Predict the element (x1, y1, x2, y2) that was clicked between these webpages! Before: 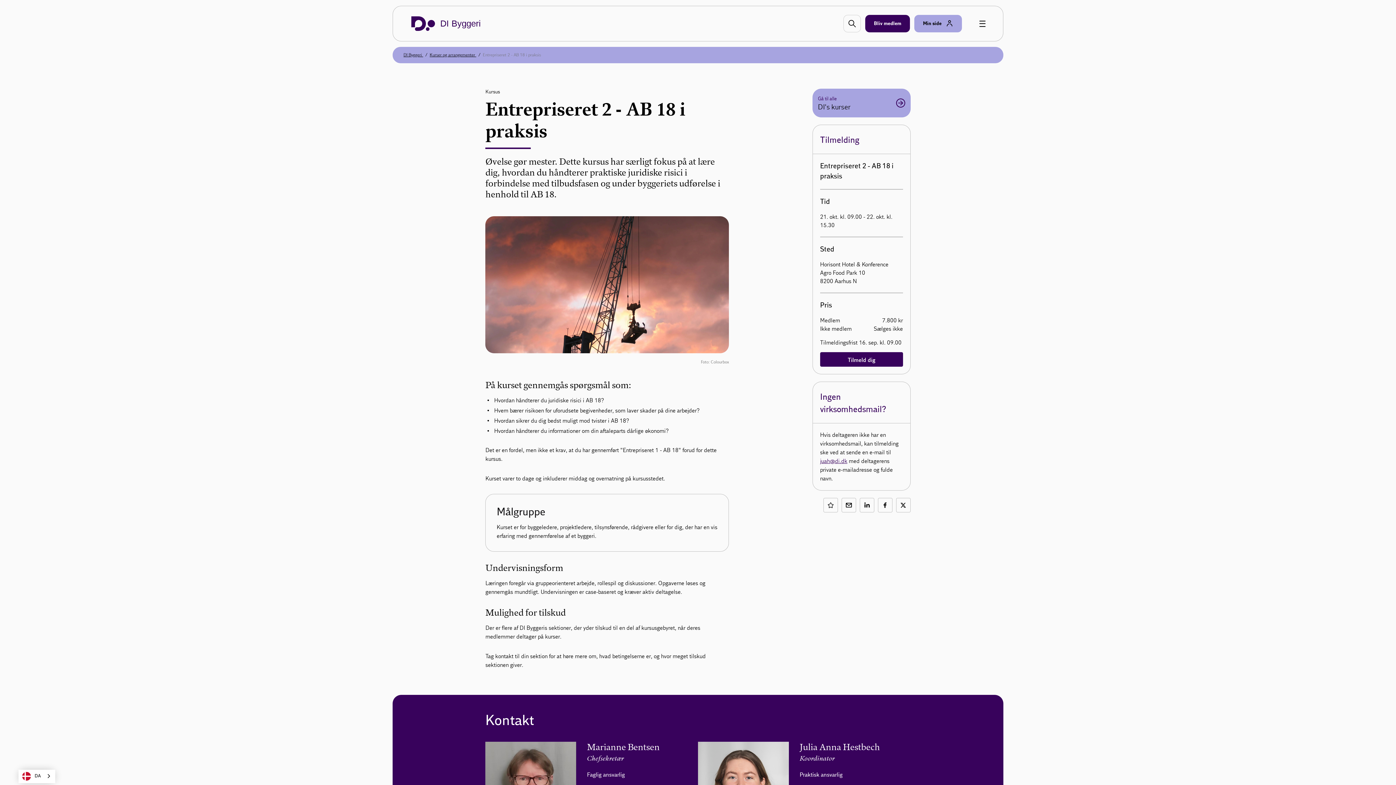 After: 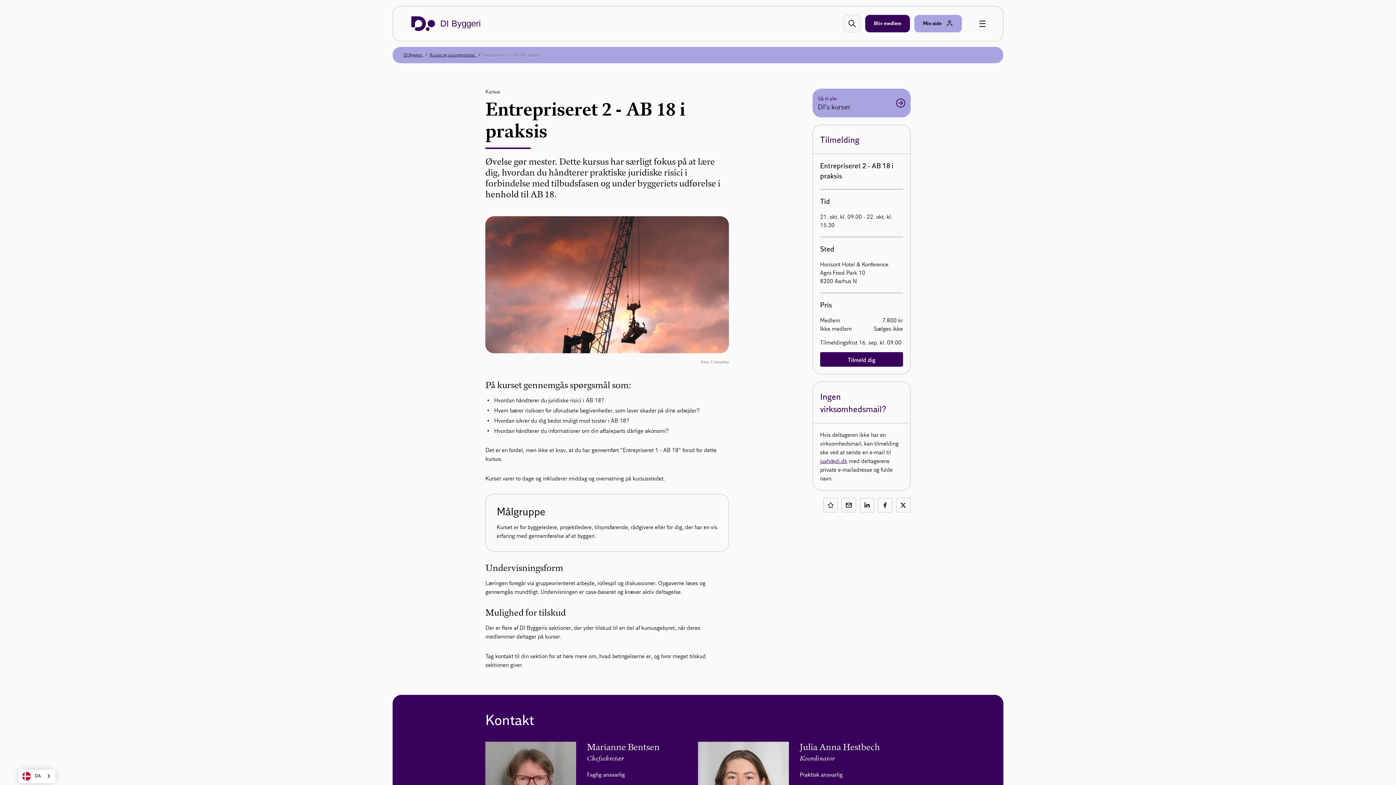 Action: bbox: (843, 14, 861, 32)